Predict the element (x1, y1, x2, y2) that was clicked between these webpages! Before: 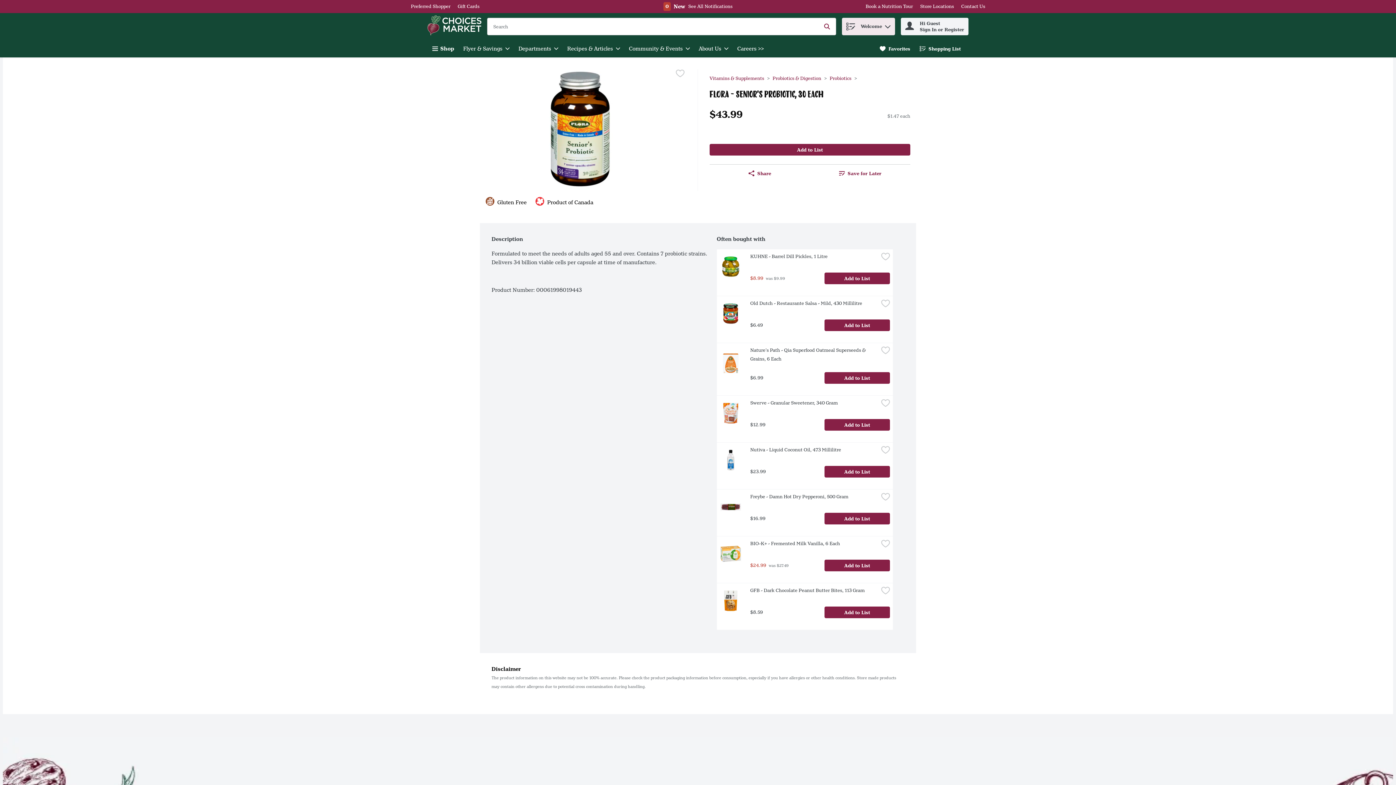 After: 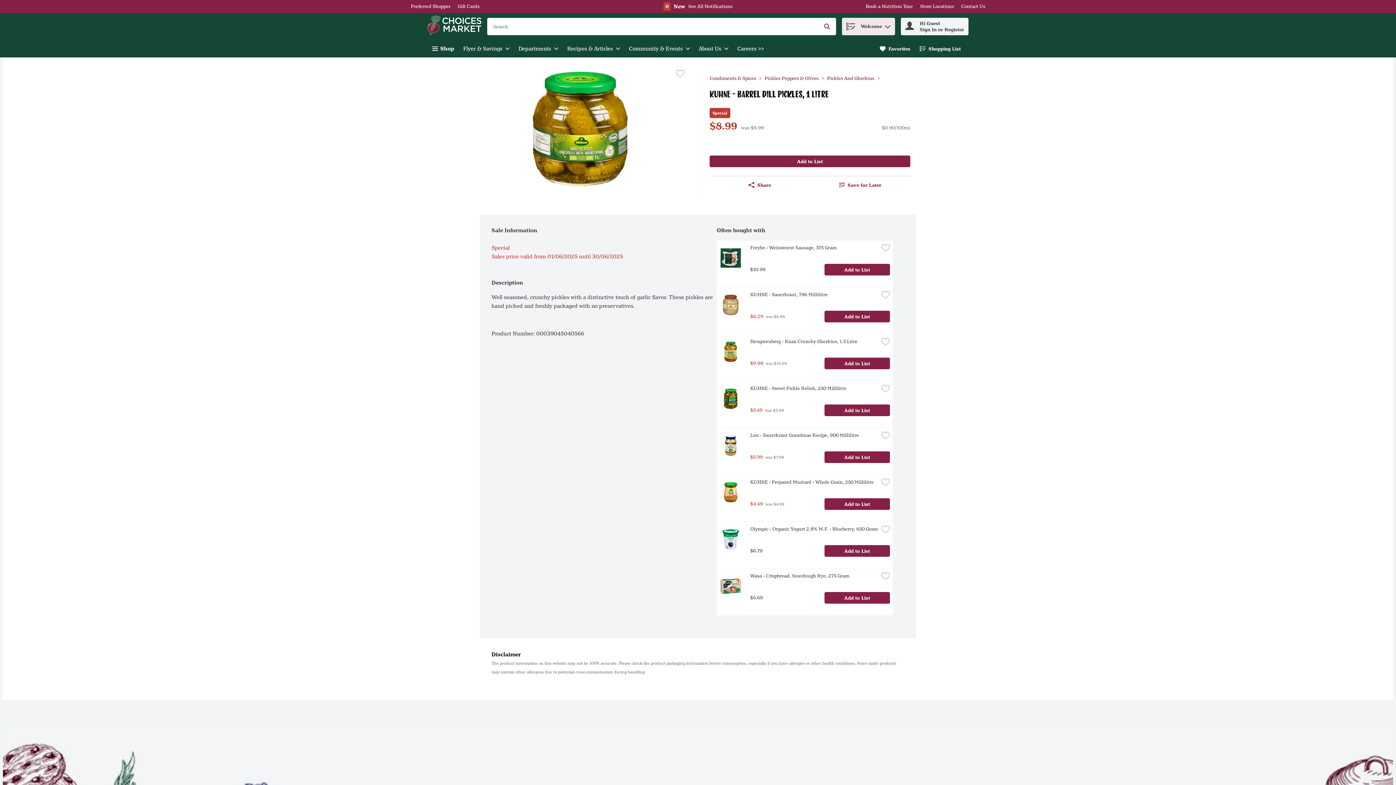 Action: label: Link bbox: (750, 252, 878, 264)